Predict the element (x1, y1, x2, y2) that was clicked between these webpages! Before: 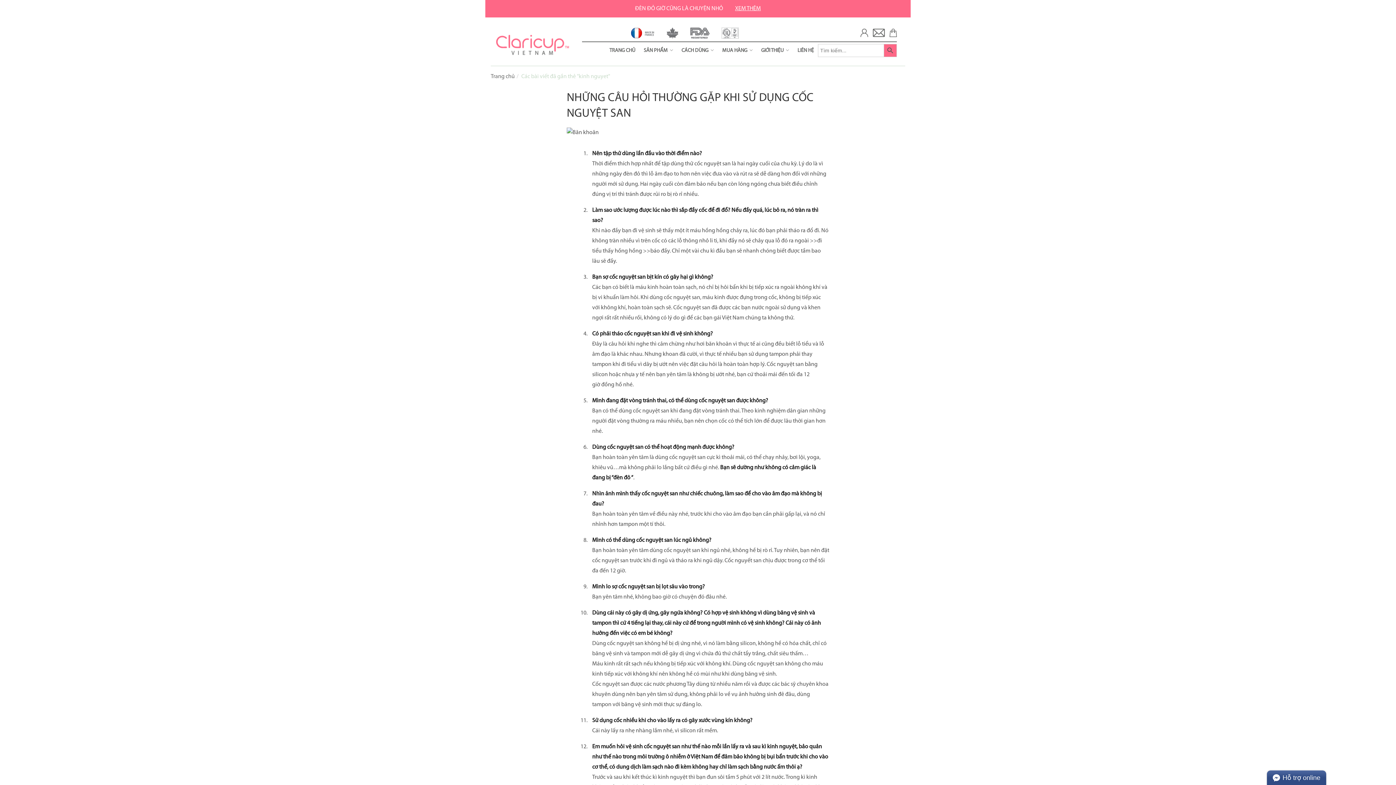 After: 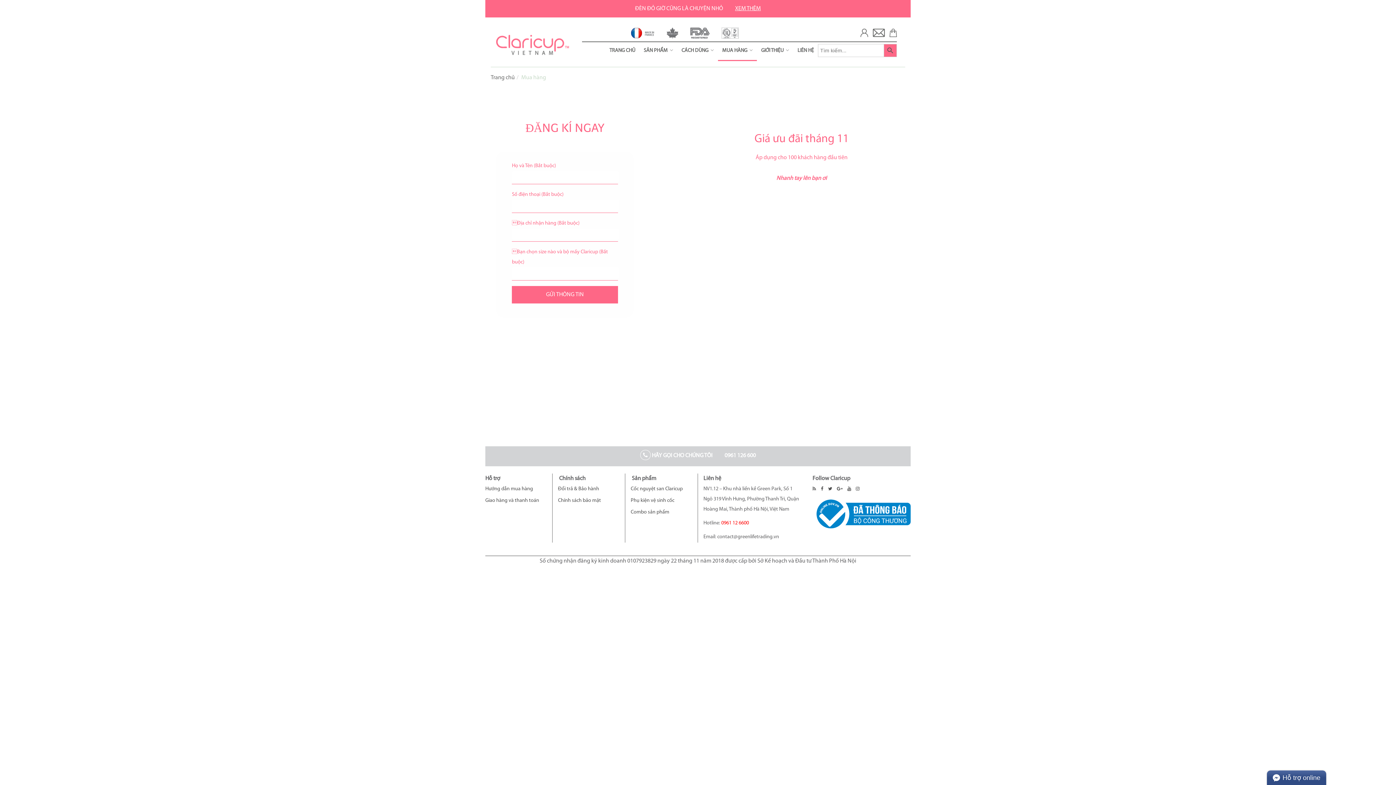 Action: label: MUA HÀNG  bbox: (718, 42, 757, 59)